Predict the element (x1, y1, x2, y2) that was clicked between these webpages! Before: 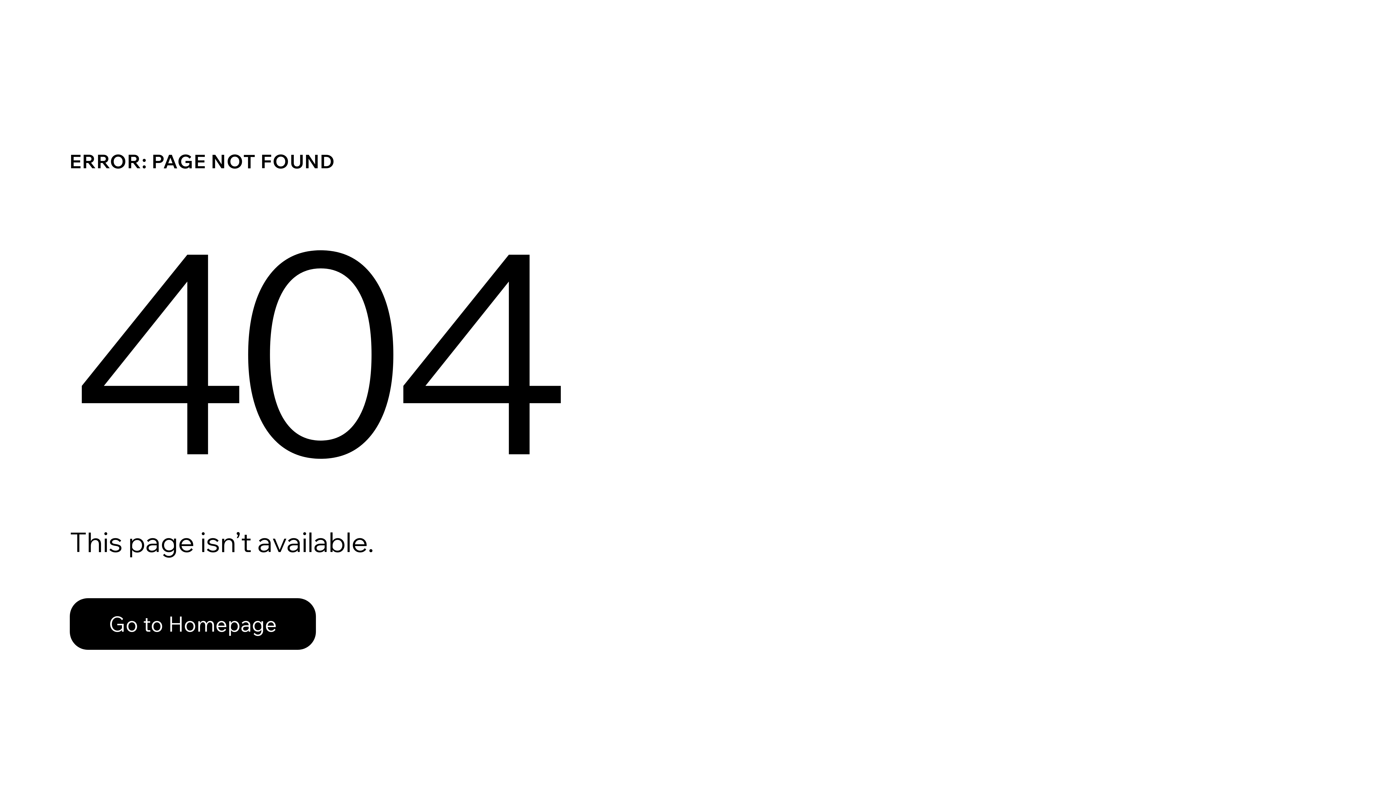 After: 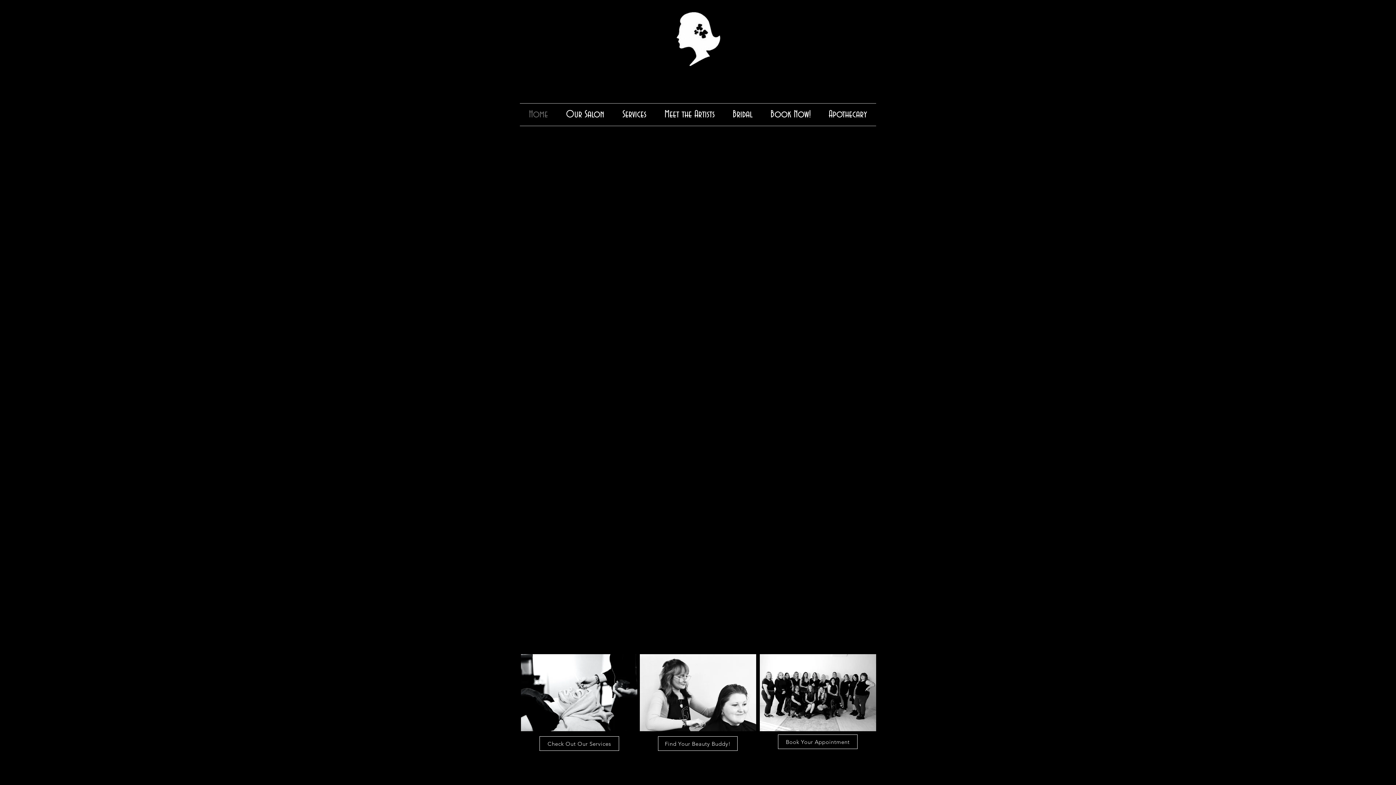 Action: label: Go to Homepage bbox: (69, 582, 768, 659)